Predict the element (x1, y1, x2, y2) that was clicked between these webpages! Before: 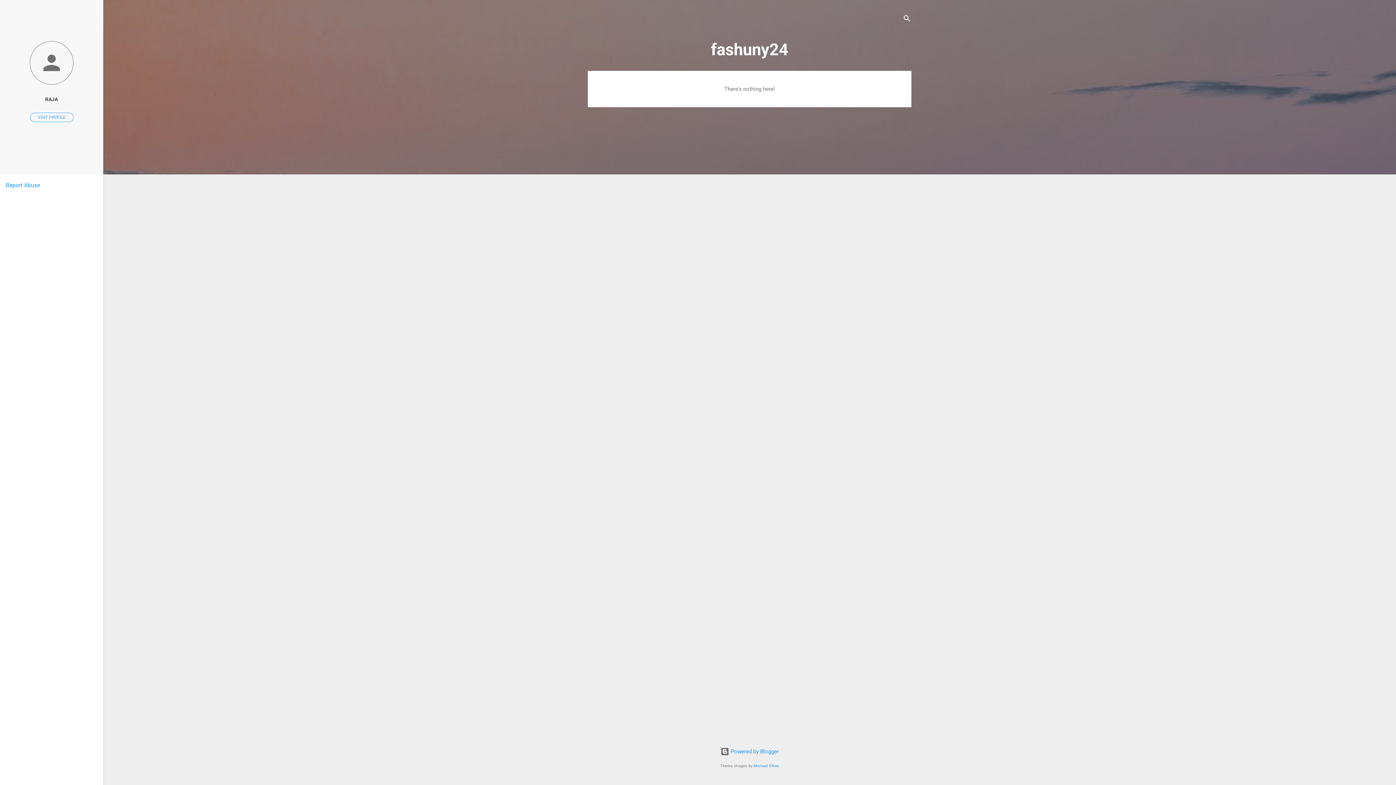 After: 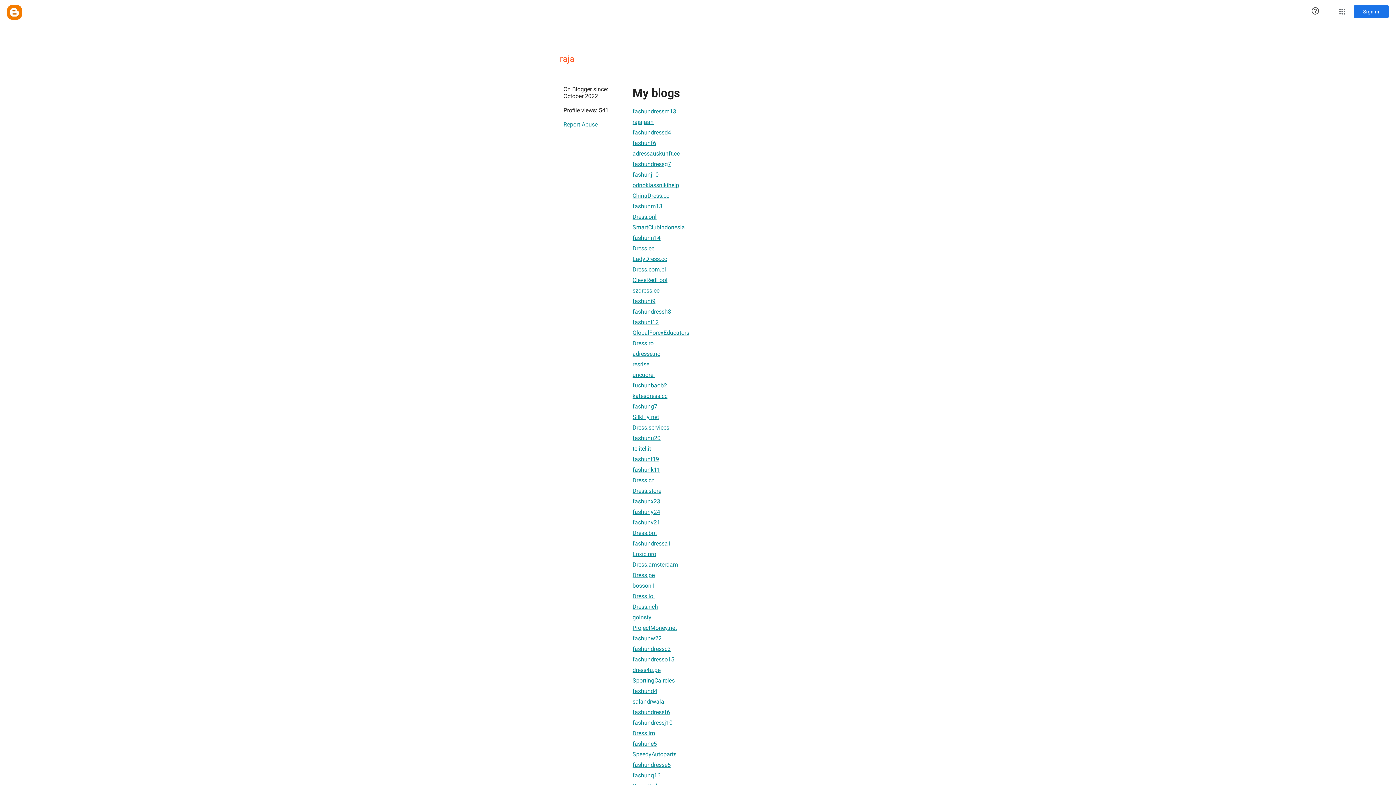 Action: label: RAJA bbox: (0, 91, 103, 107)